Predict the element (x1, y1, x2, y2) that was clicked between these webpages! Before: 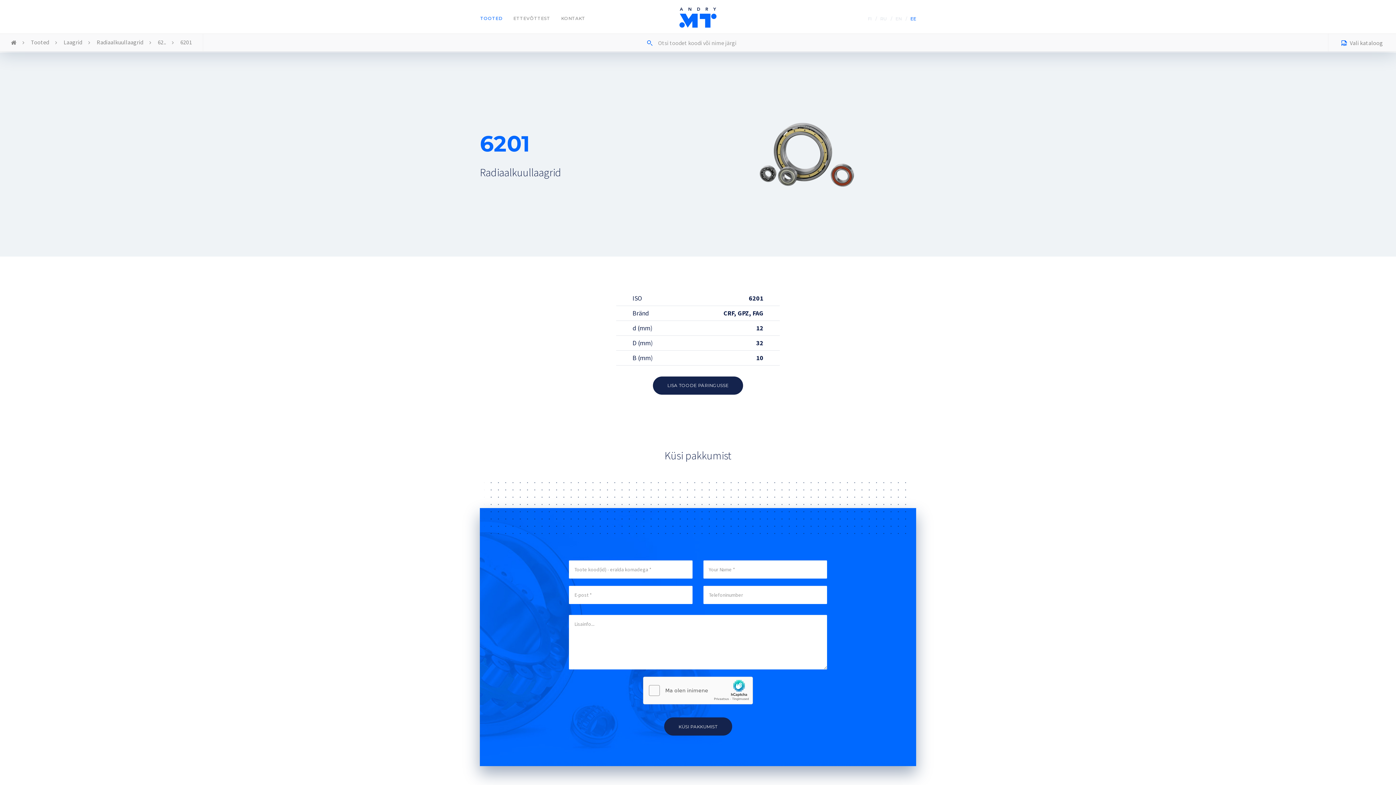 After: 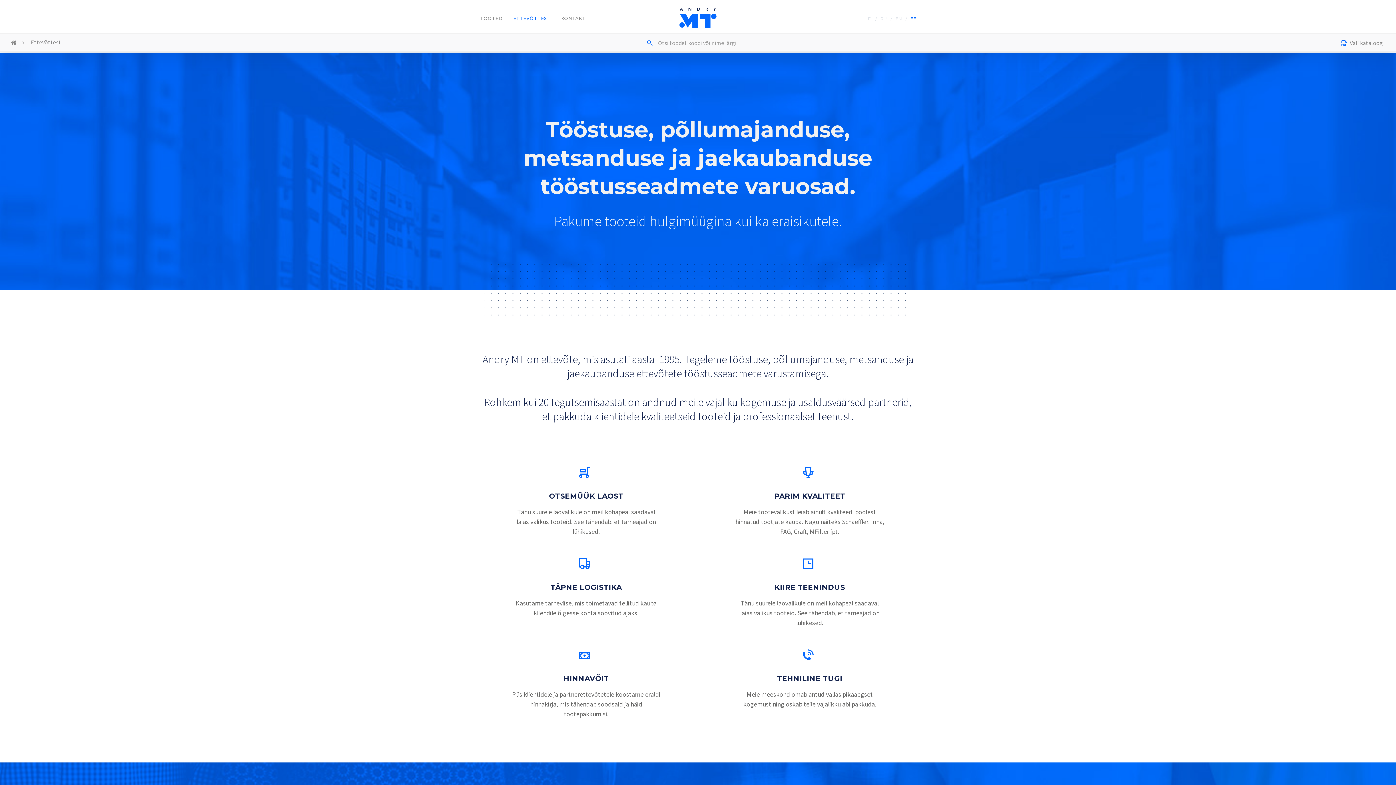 Action: label: ETTEVÕTTEST bbox: (508, 11, 555, 25)